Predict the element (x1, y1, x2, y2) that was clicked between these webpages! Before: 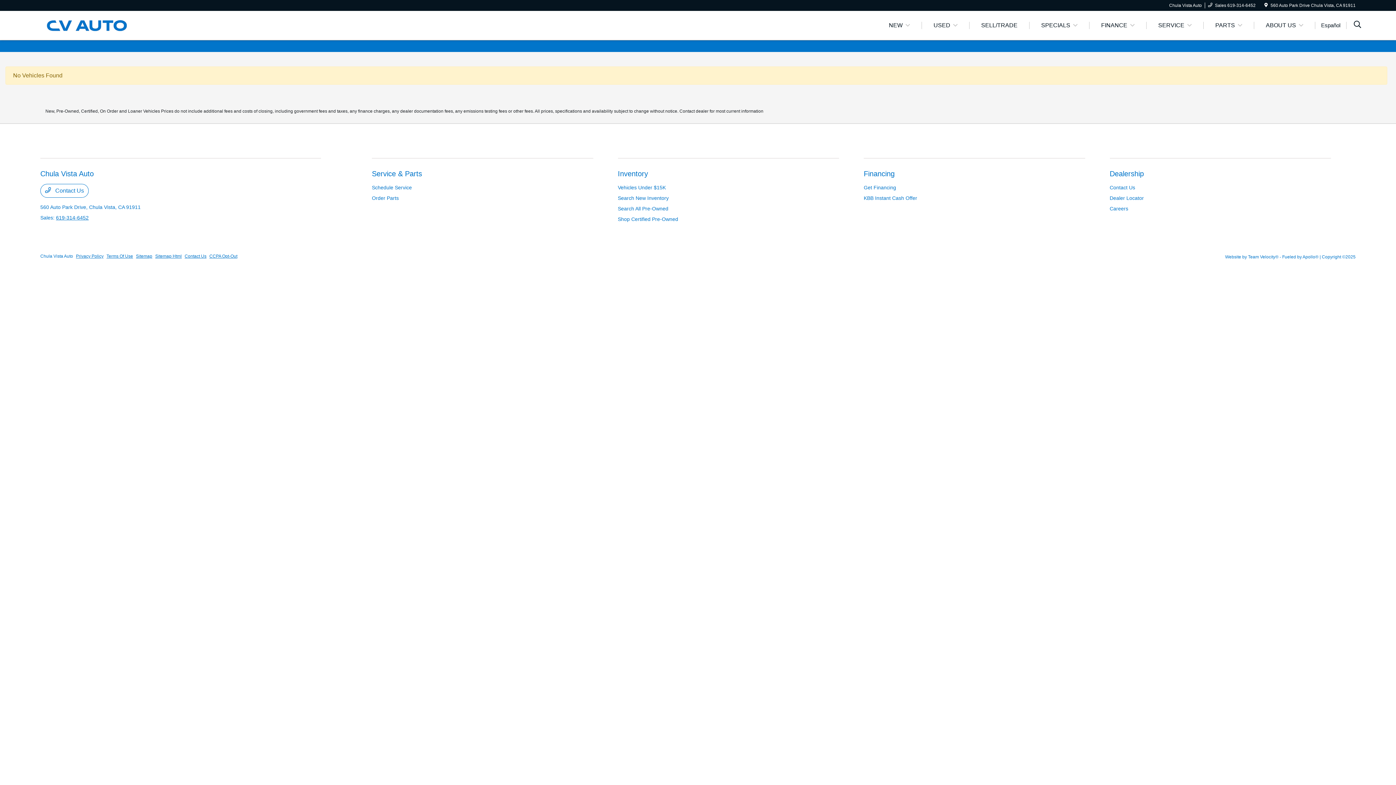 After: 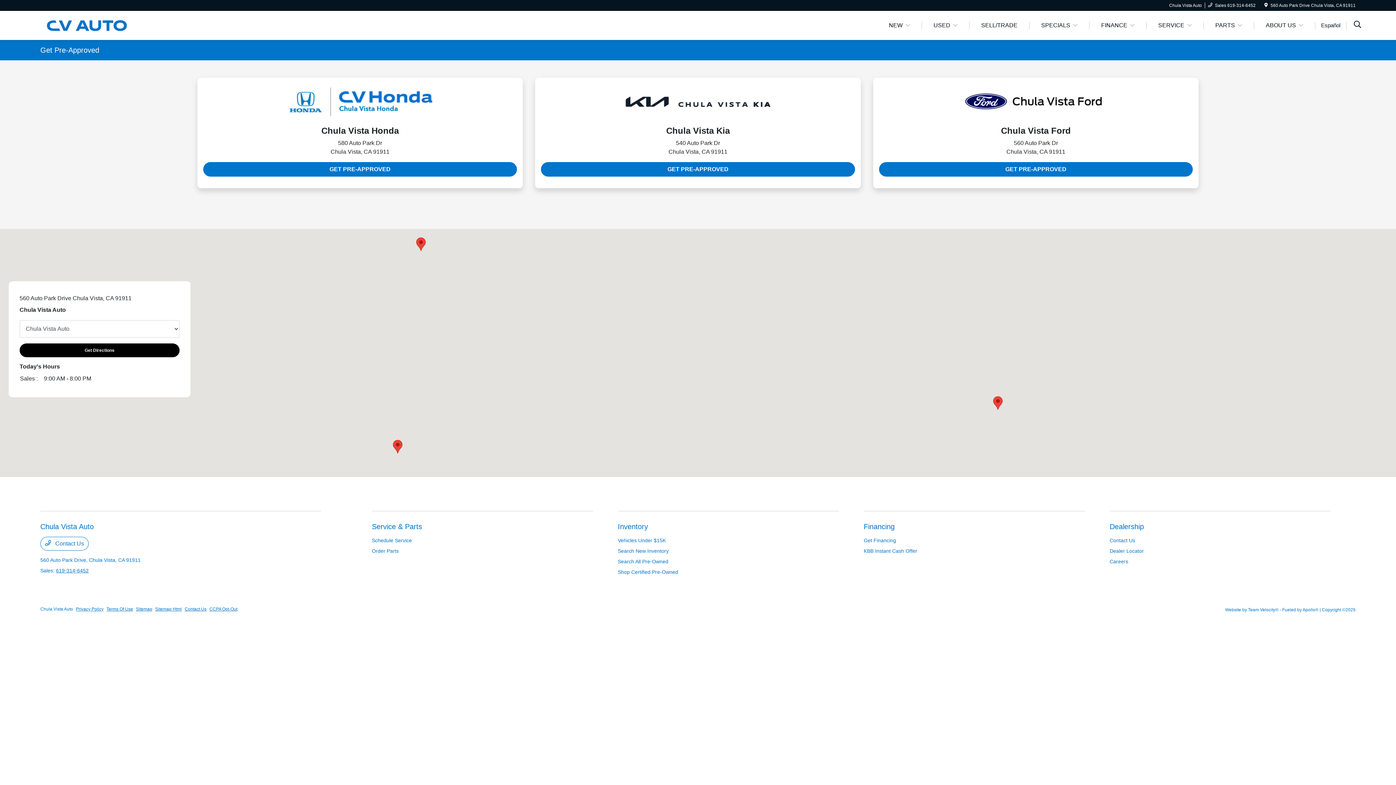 Action: label: Get Financing bbox: (864, 184, 896, 190)